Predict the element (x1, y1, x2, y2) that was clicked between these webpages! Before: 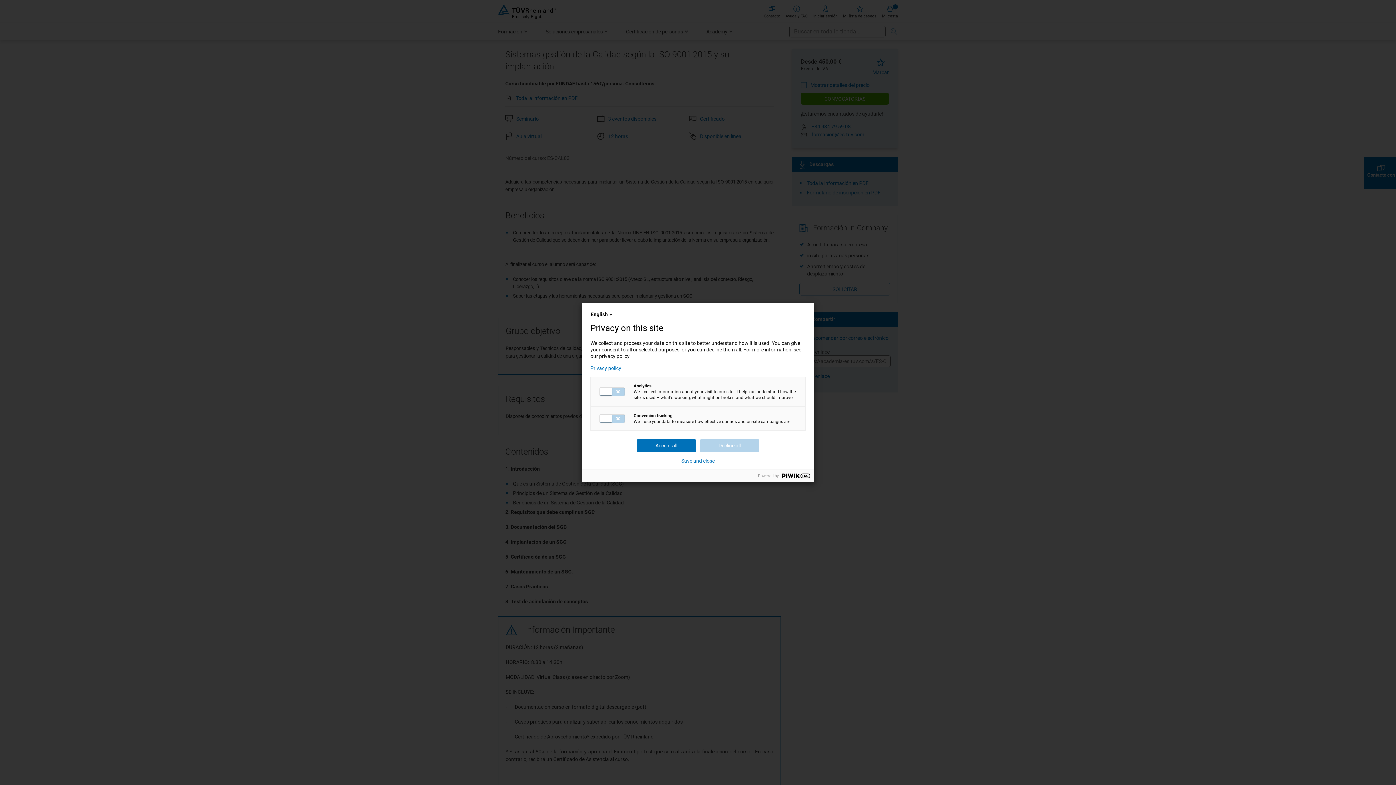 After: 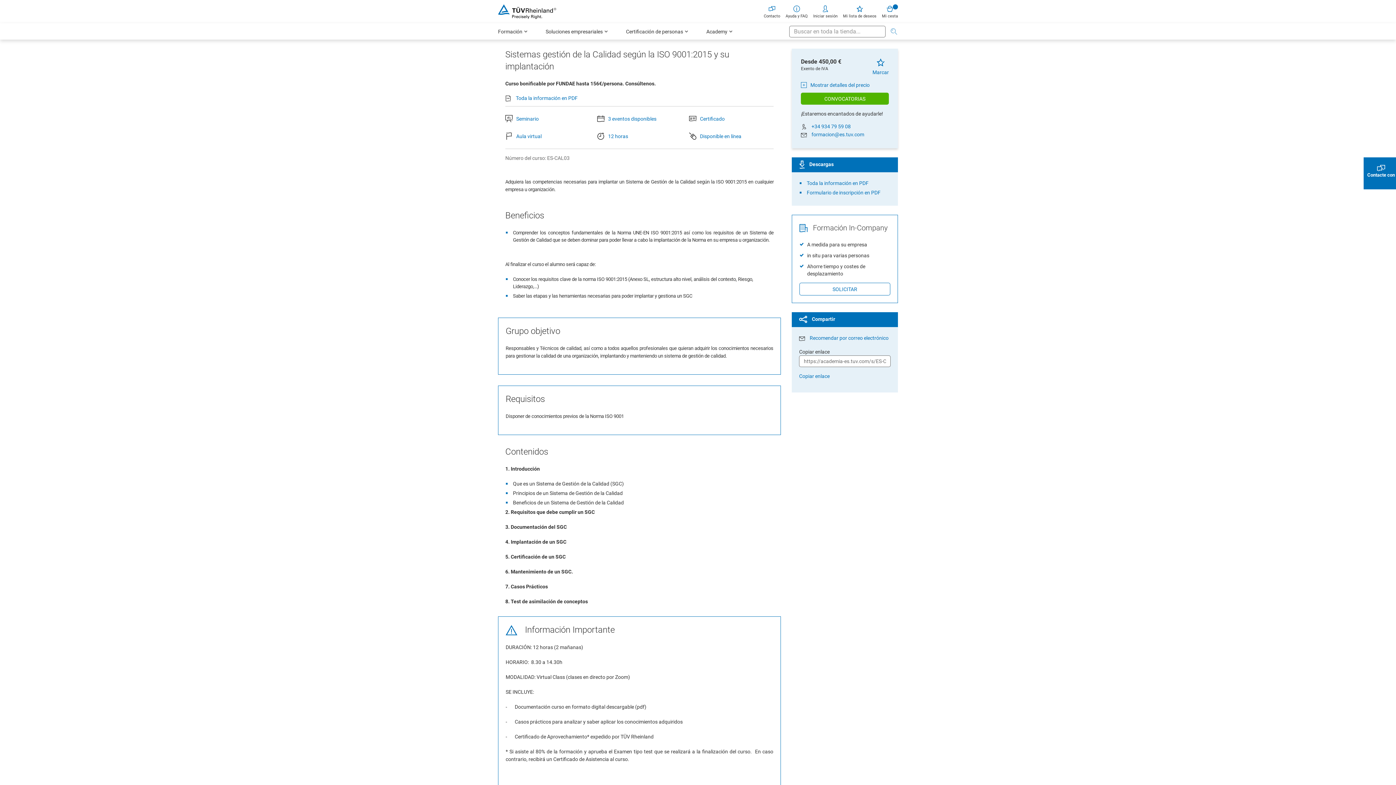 Action: bbox: (700, 439, 759, 452) label: Decline all